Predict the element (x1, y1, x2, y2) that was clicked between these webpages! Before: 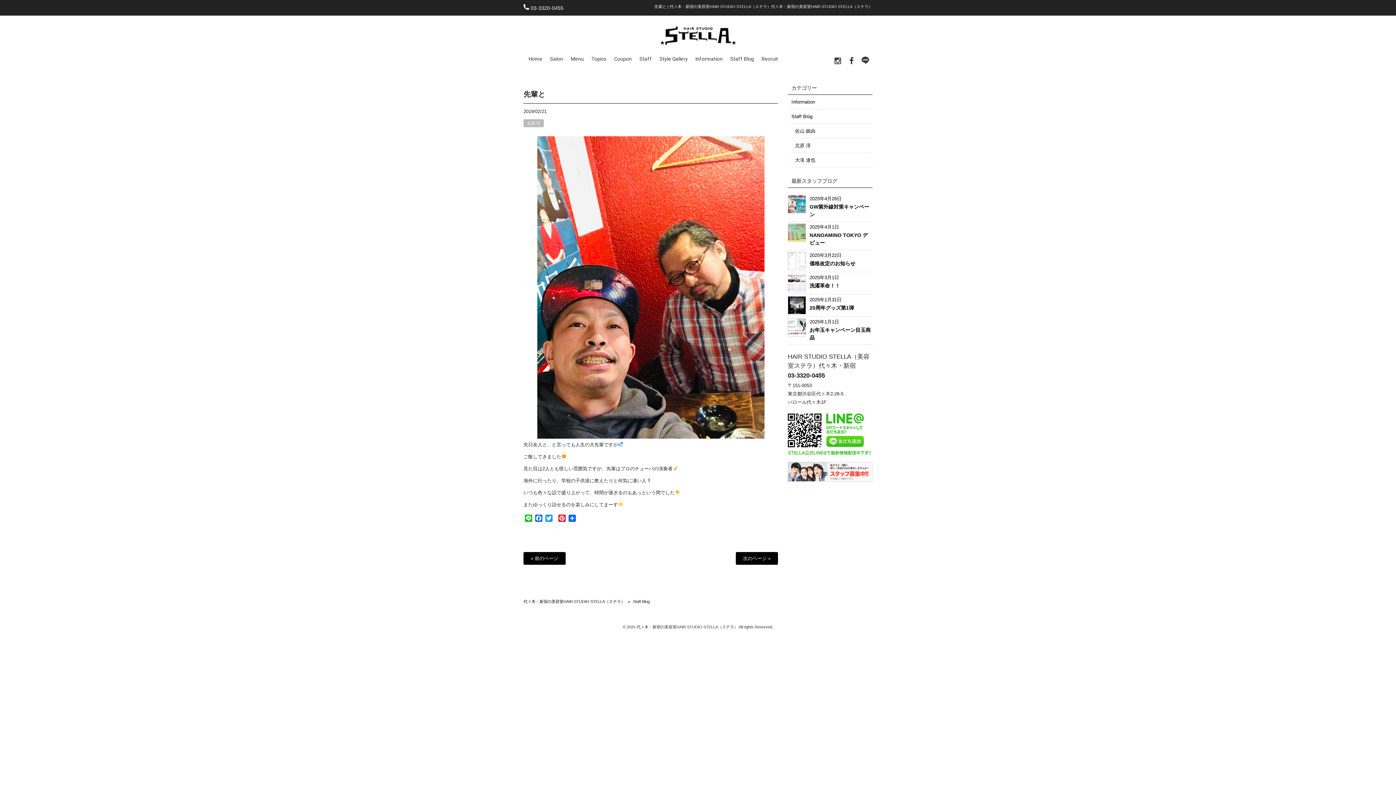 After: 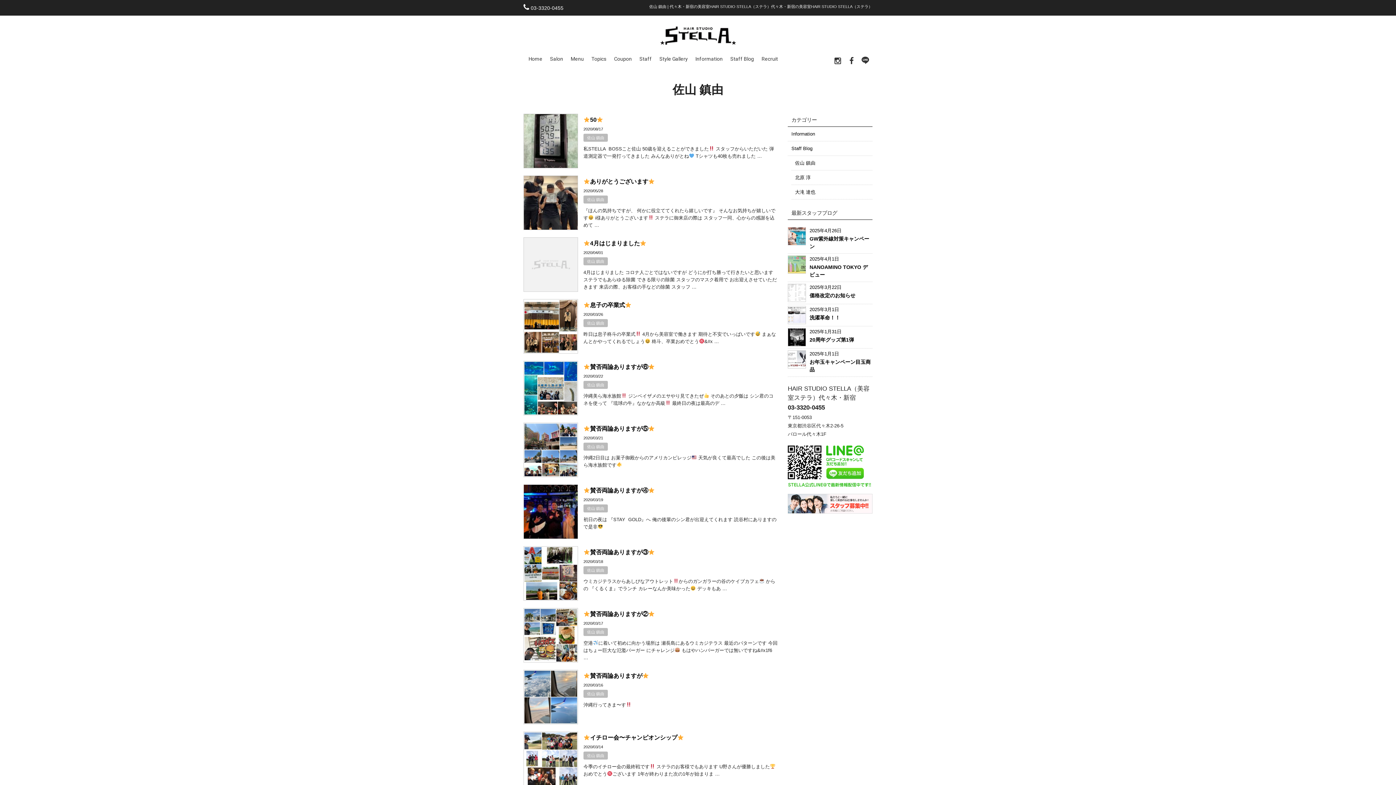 Action: label: 佐山 鎮由 bbox: (791, 124, 872, 138)